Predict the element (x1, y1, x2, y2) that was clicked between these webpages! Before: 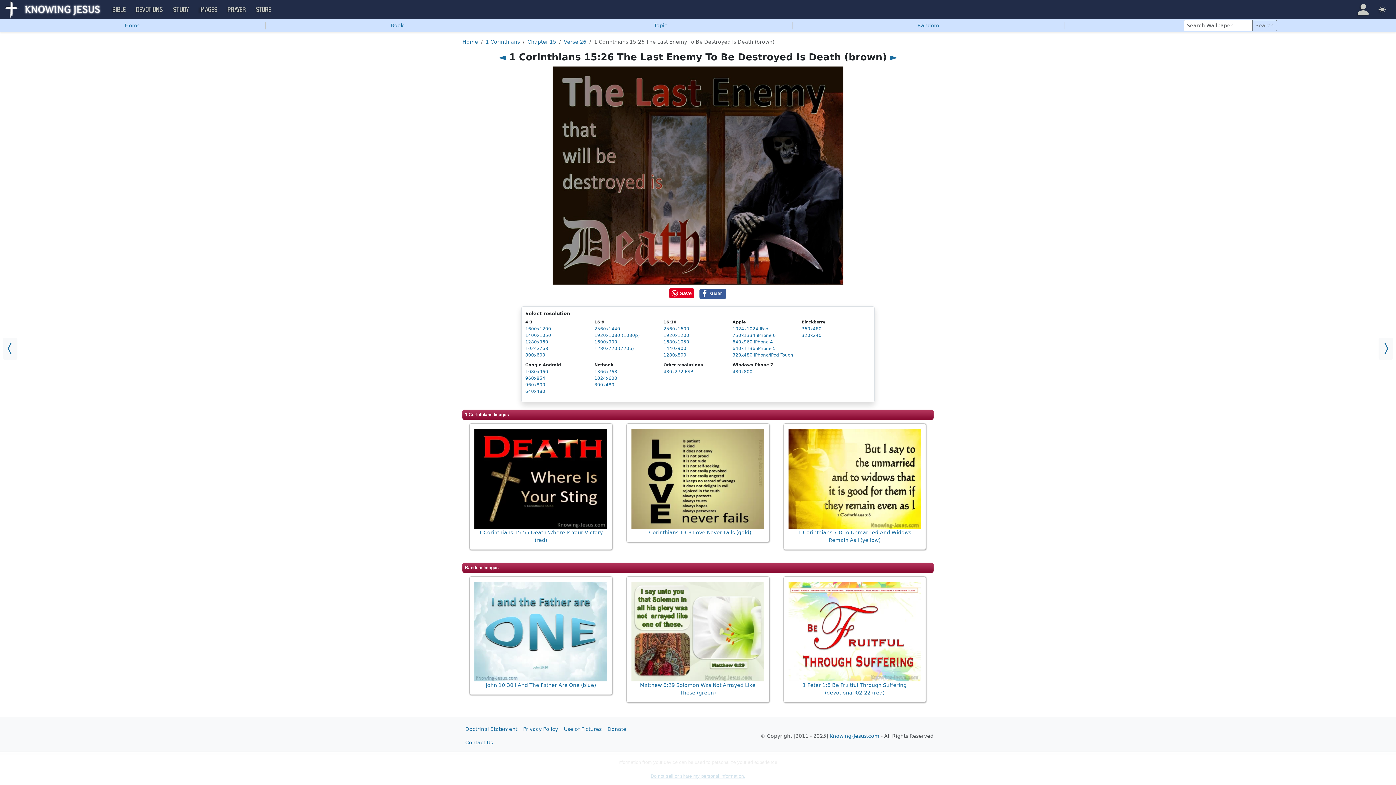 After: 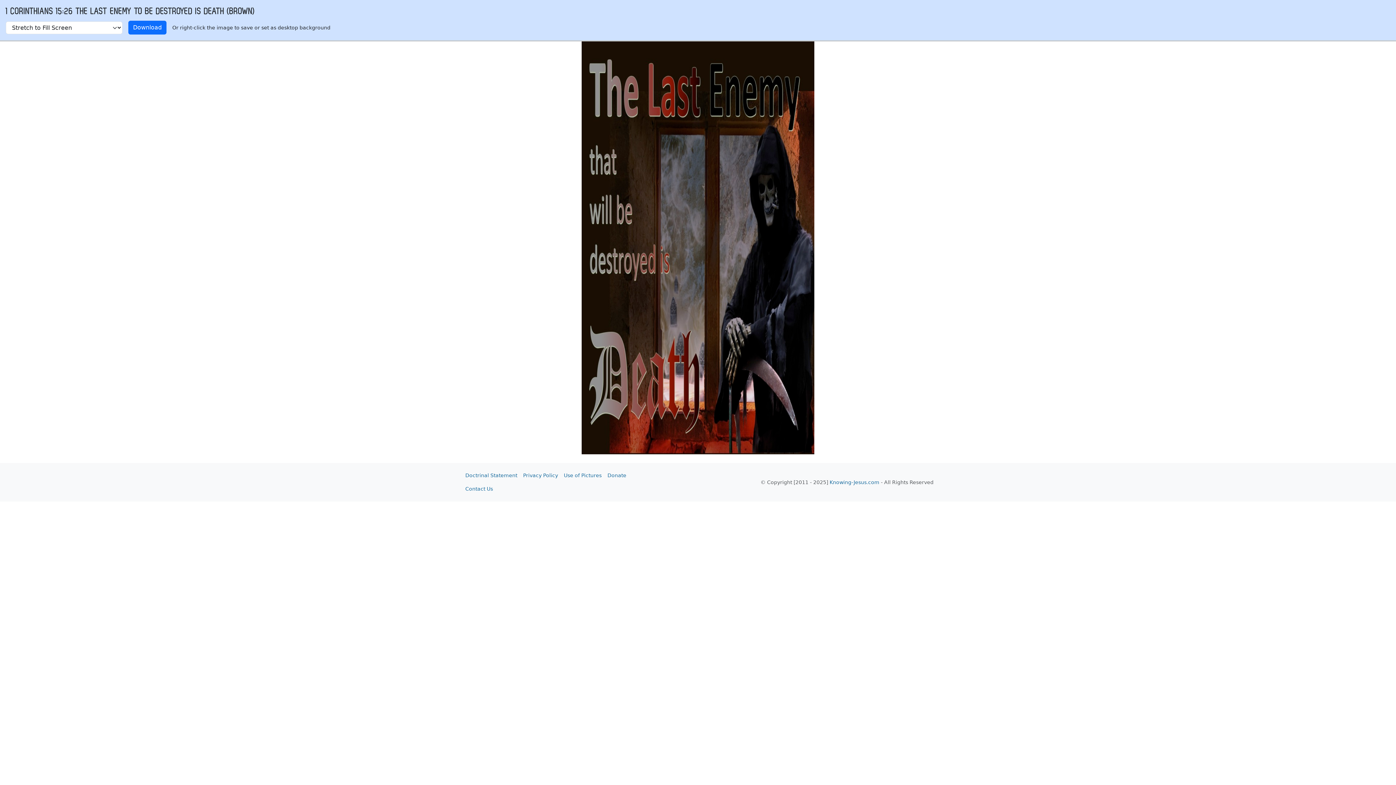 Action: bbox: (732, 346, 776, 351) label: 640x1136 iPhone 5